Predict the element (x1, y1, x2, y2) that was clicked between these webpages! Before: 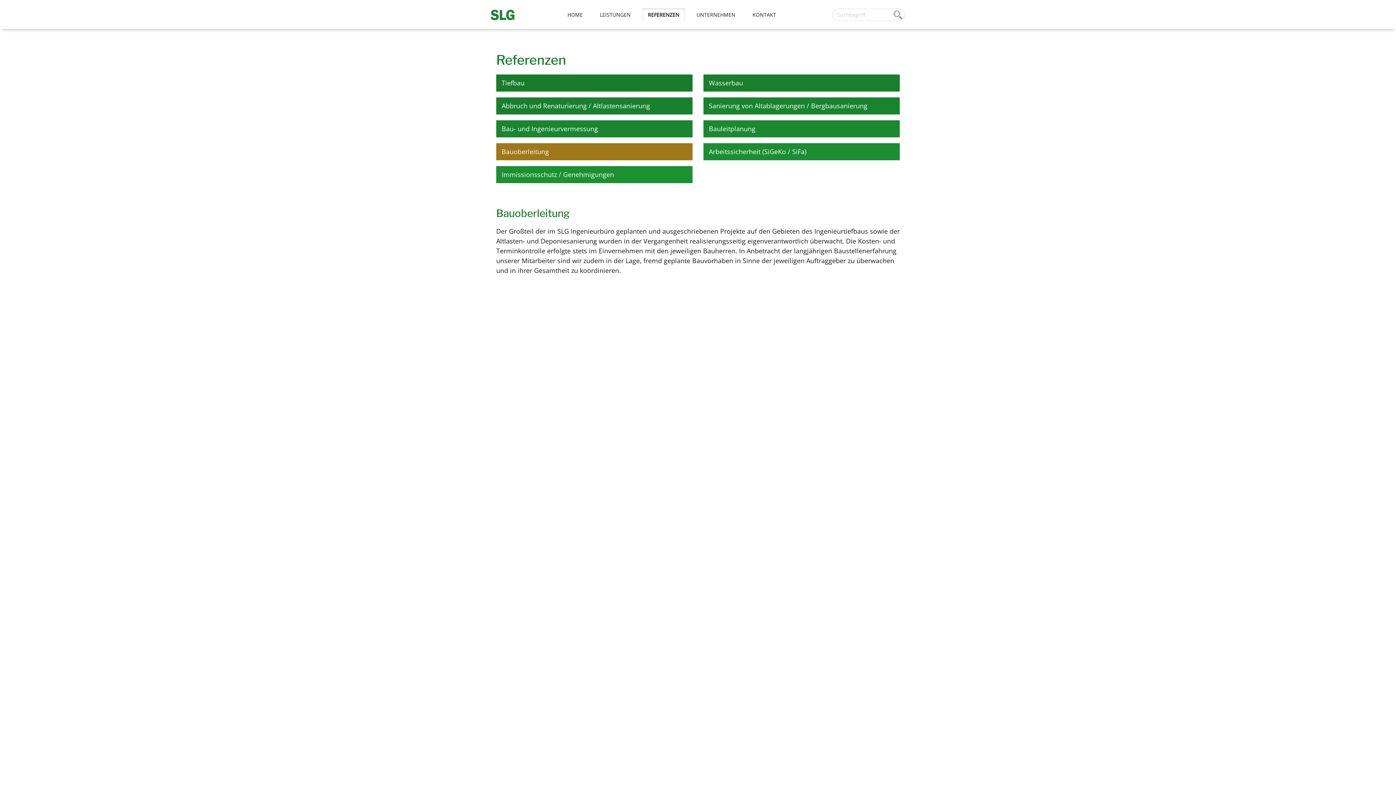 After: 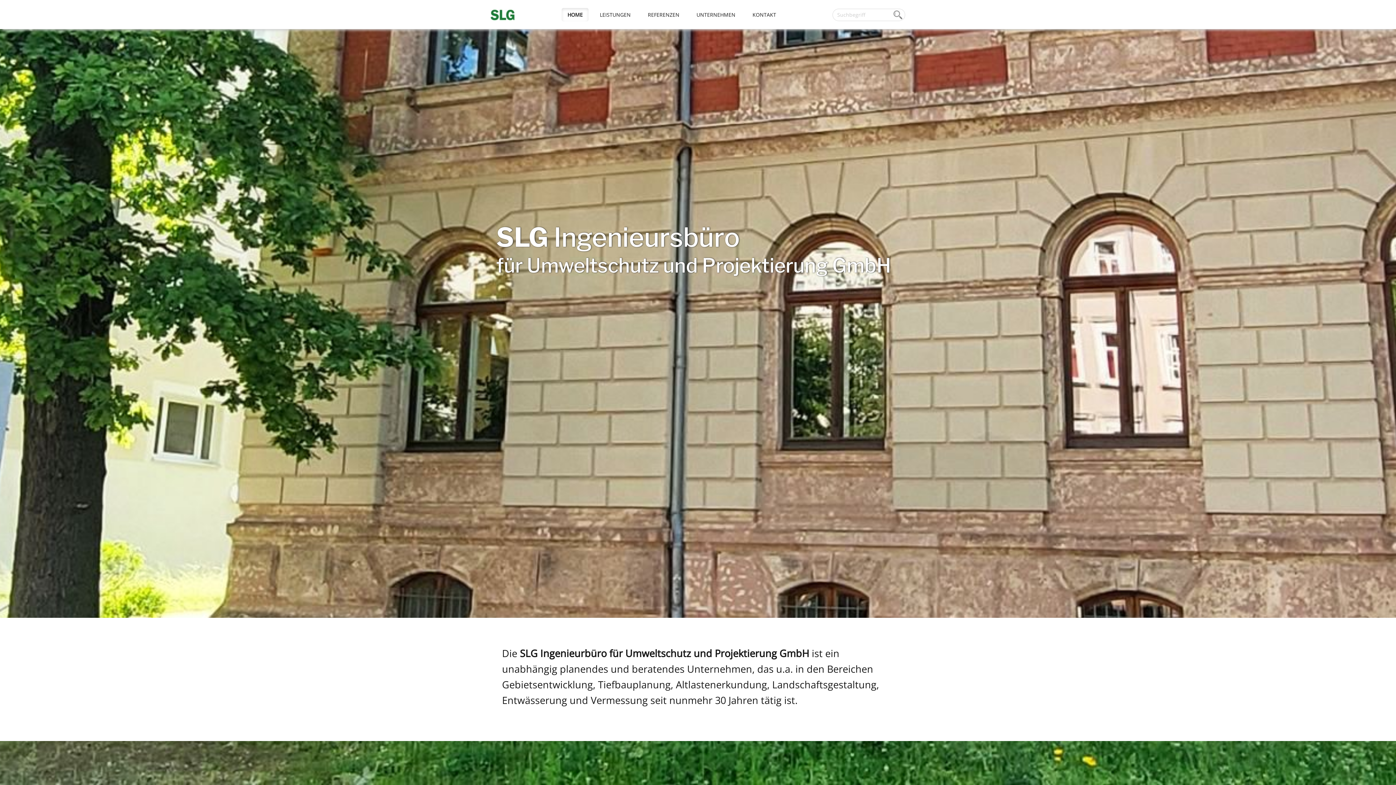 Action: bbox: (490, 9, 514, 18)